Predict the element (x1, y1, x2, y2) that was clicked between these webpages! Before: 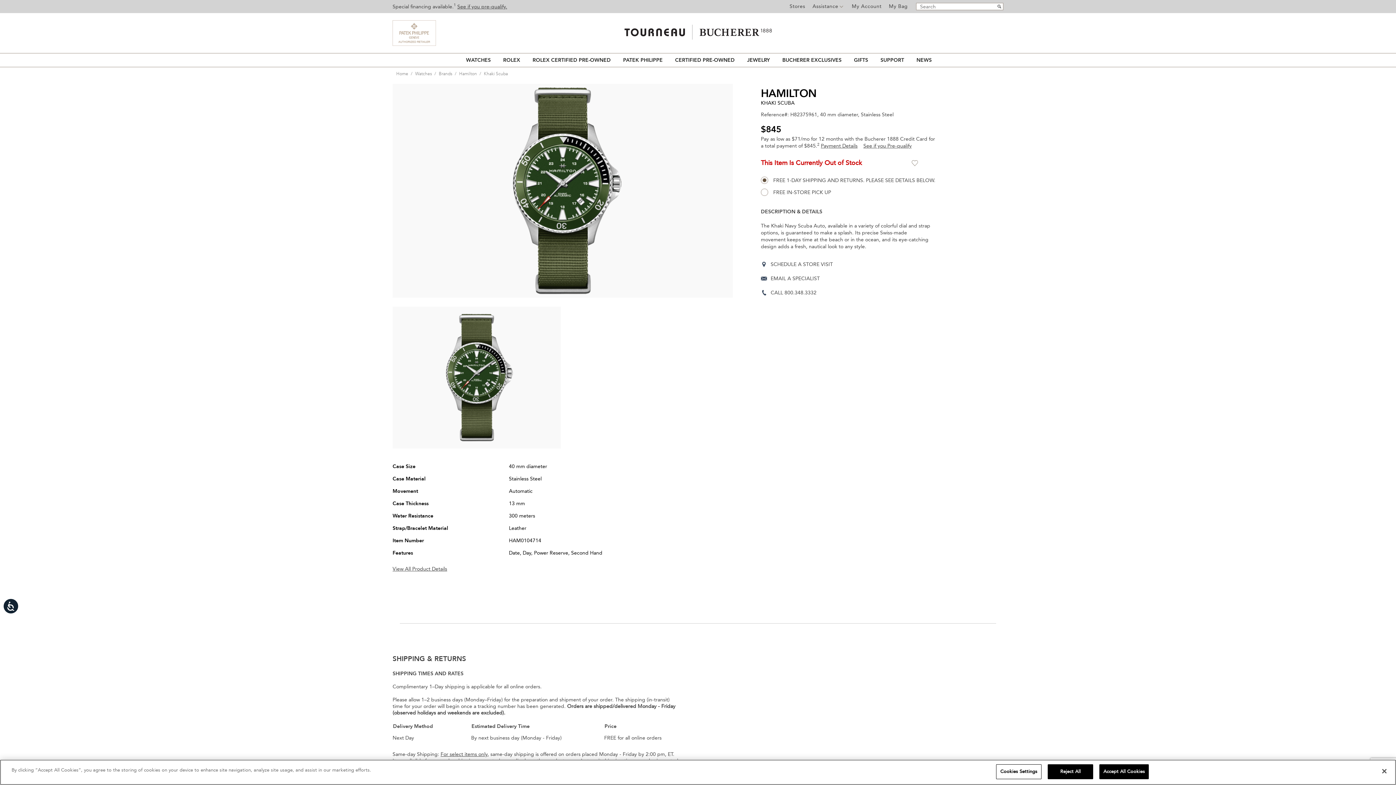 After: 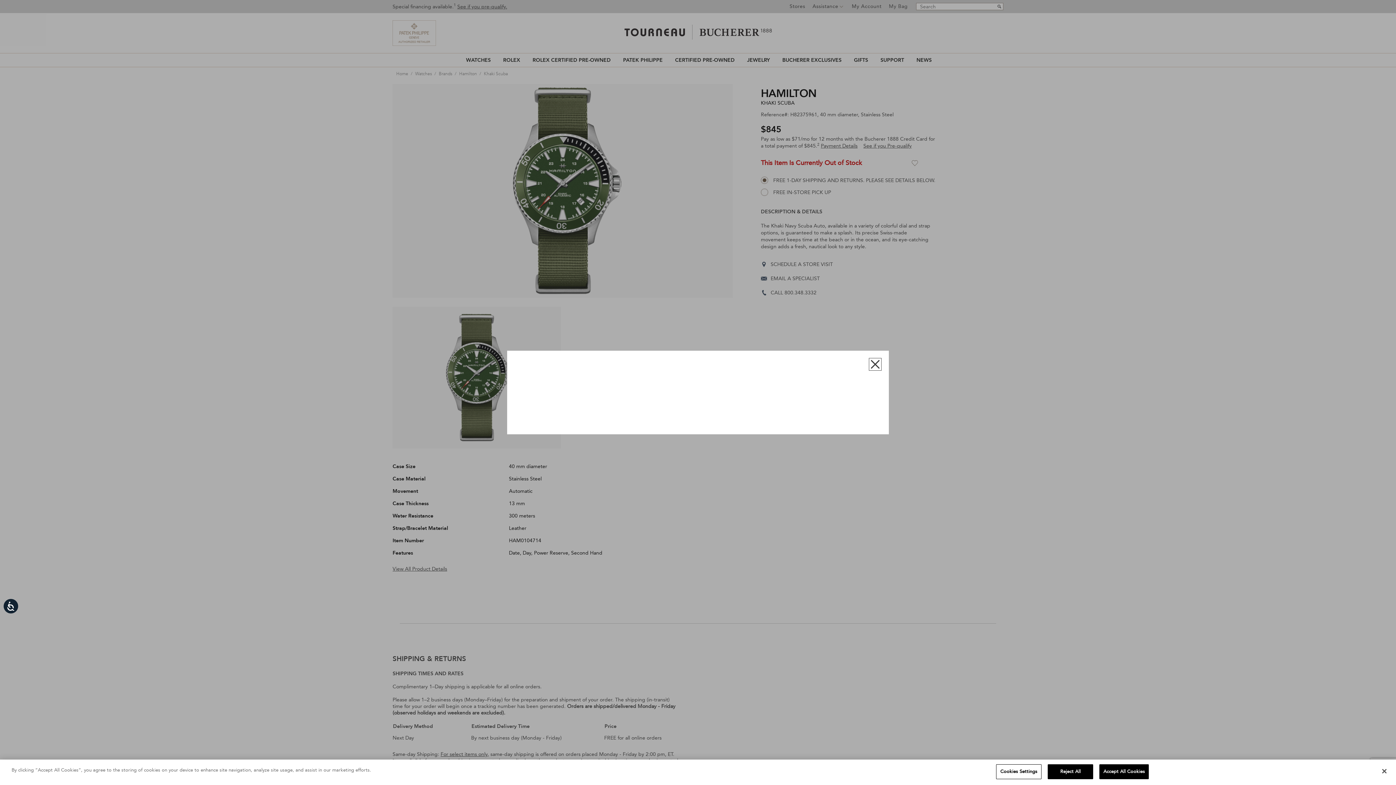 Action: bbox: (392, 556, 733, 572) label: View All Product Details